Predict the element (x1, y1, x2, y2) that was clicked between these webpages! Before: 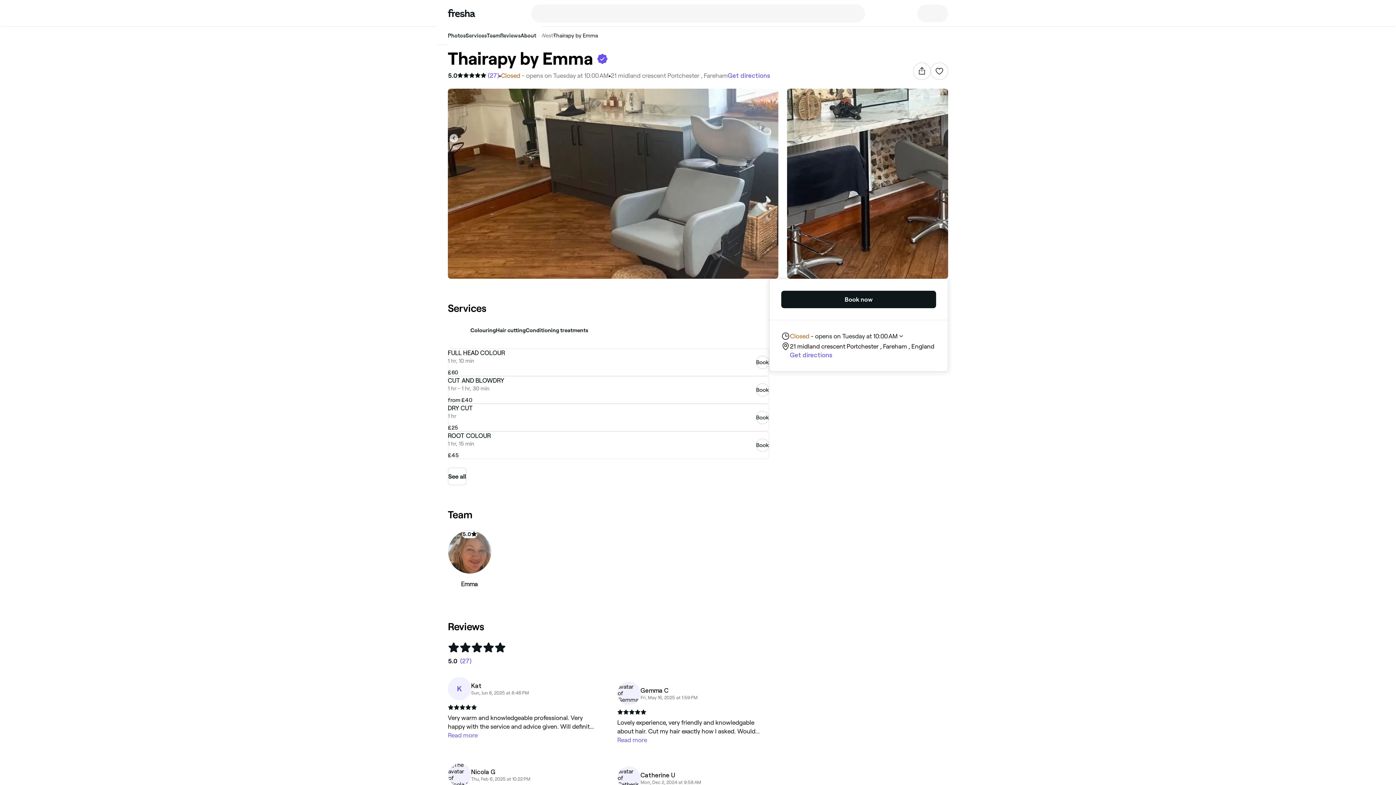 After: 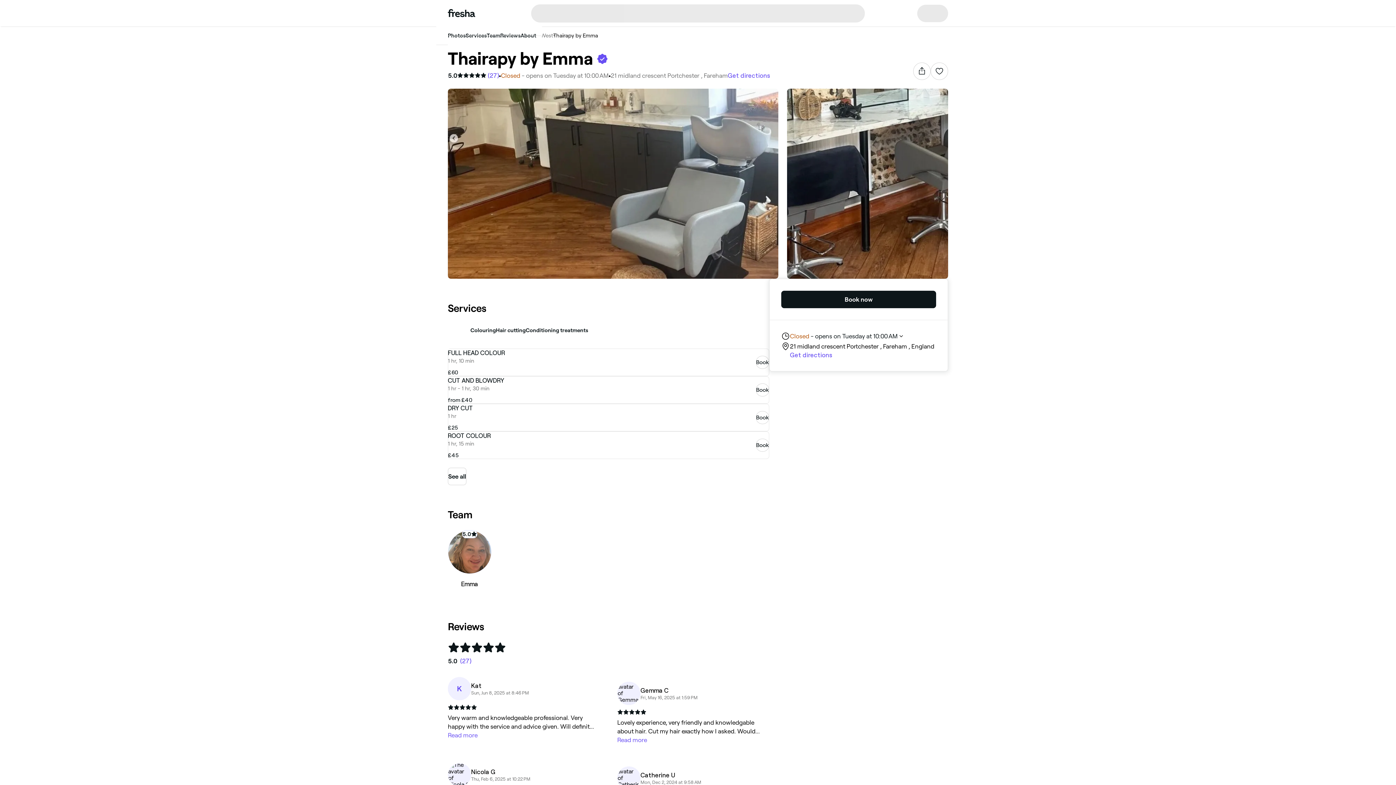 Action: label: 21 midland crescent Portchester , Fareham bbox: (610, 72, 728, 79)